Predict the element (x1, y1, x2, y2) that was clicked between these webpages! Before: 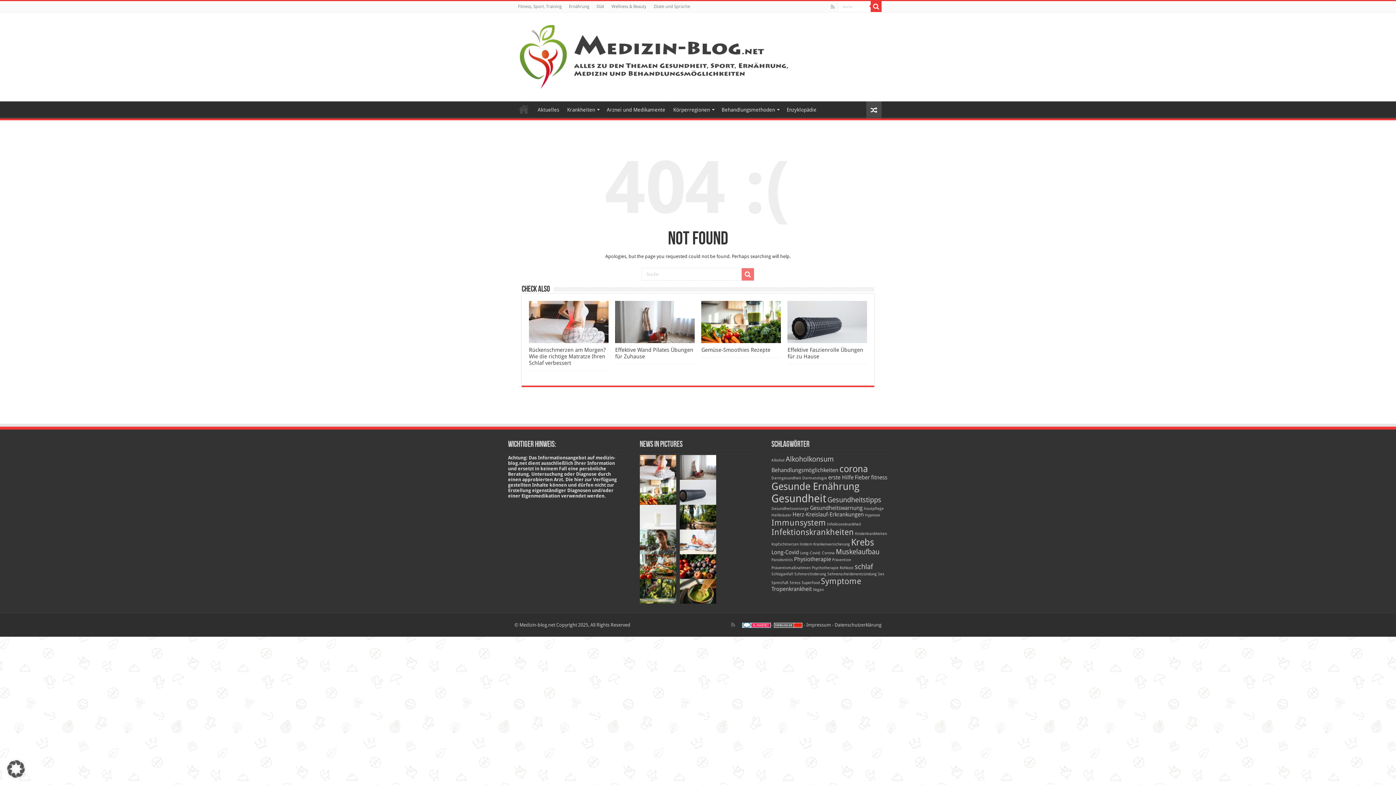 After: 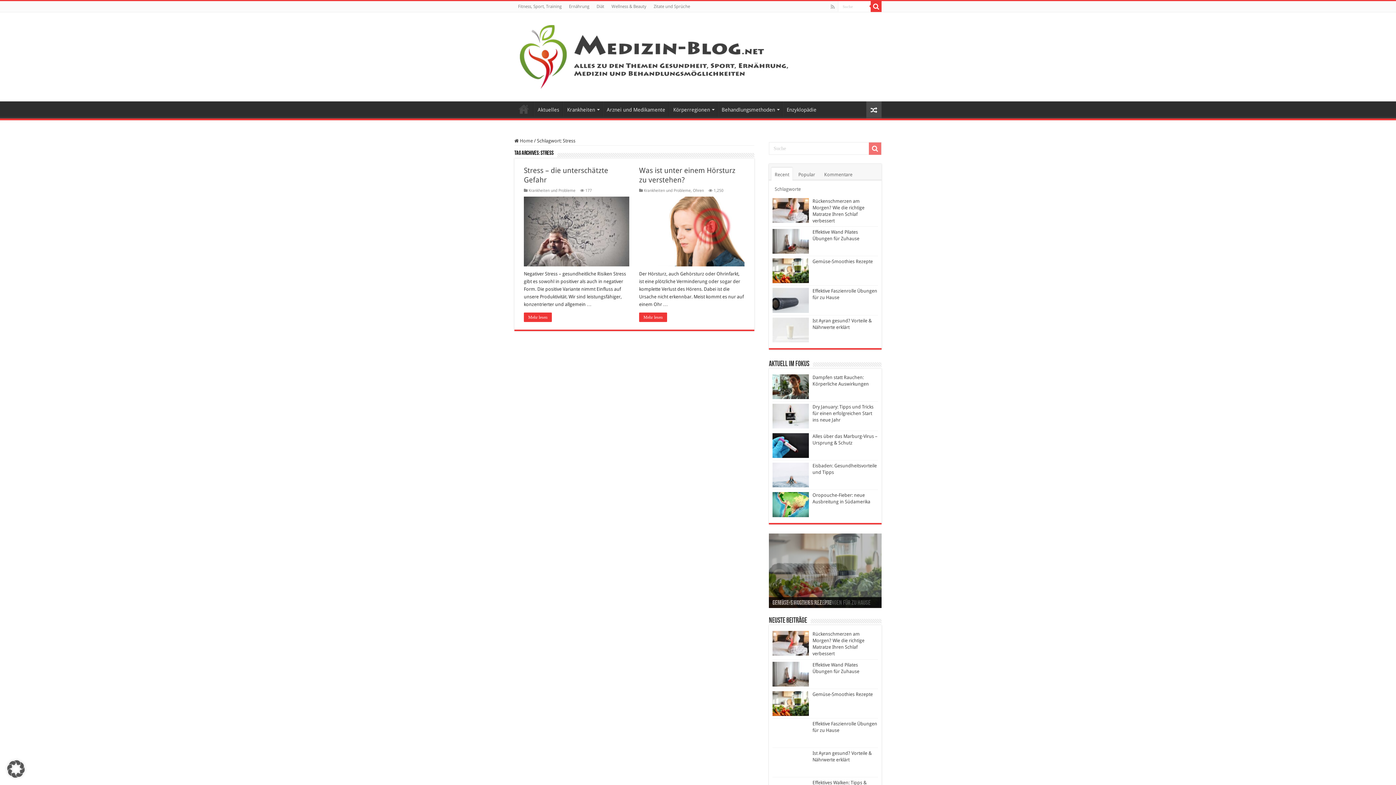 Action: bbox: (789, 580, 800, 585) label: Stress (2 Einträge)